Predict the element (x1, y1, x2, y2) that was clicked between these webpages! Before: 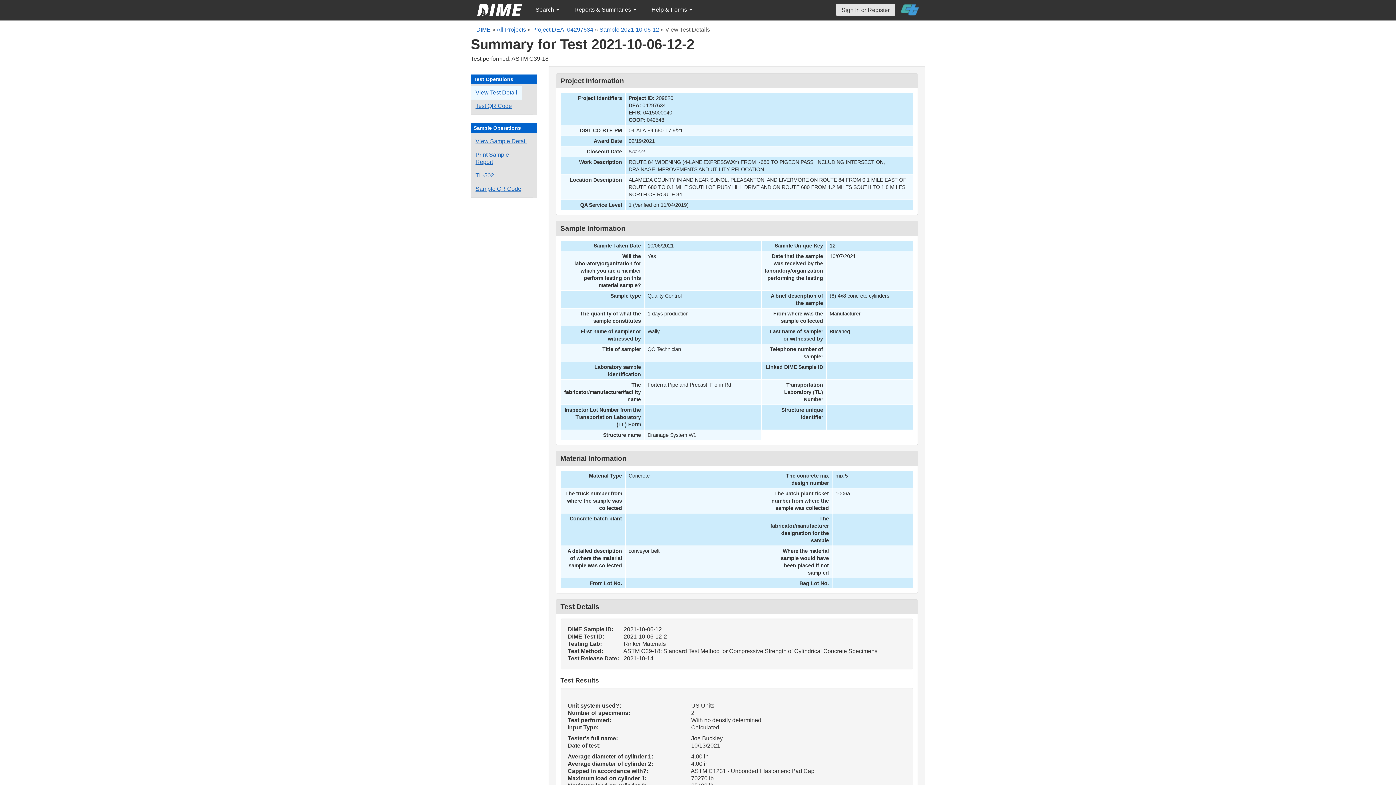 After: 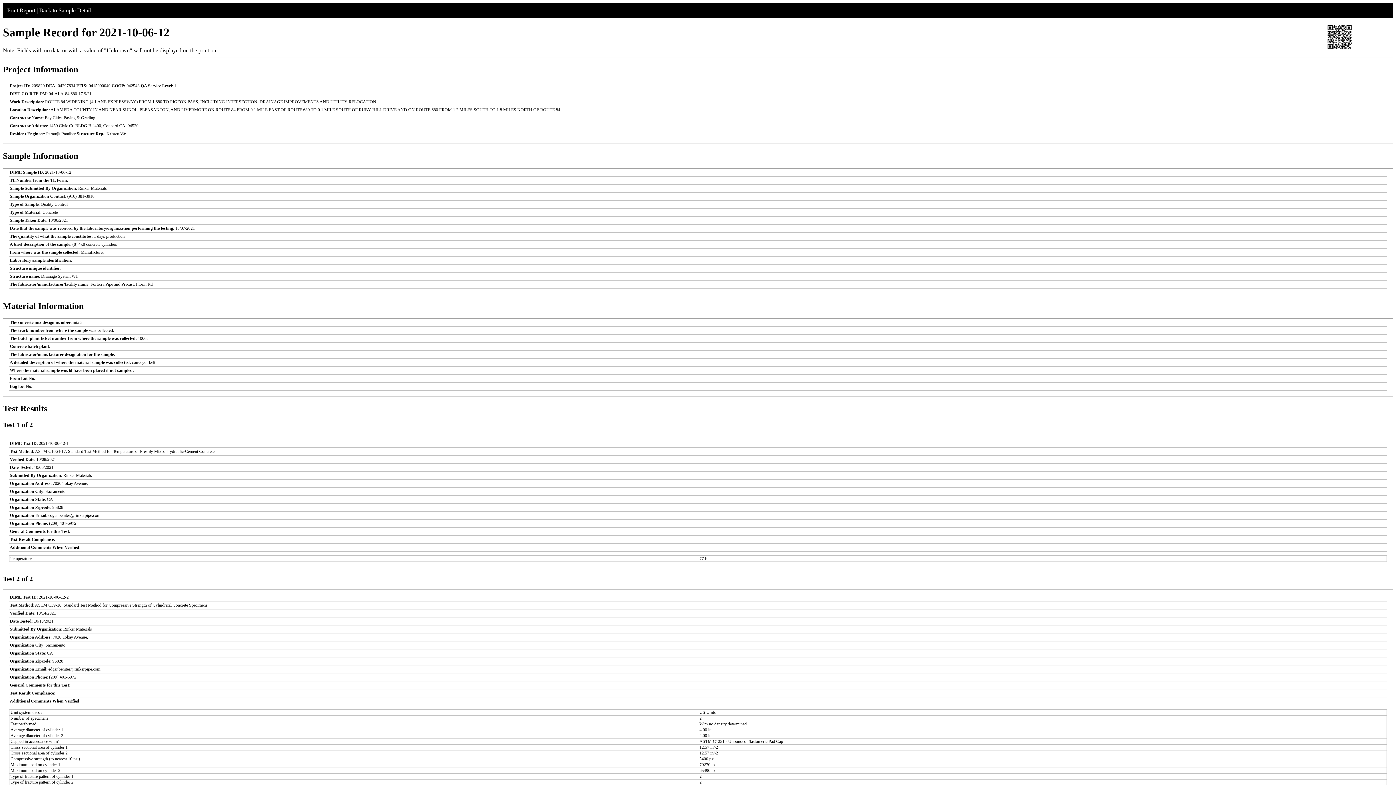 Action: bbox: (470, 148, 532, 169) label: Print a report for this sample